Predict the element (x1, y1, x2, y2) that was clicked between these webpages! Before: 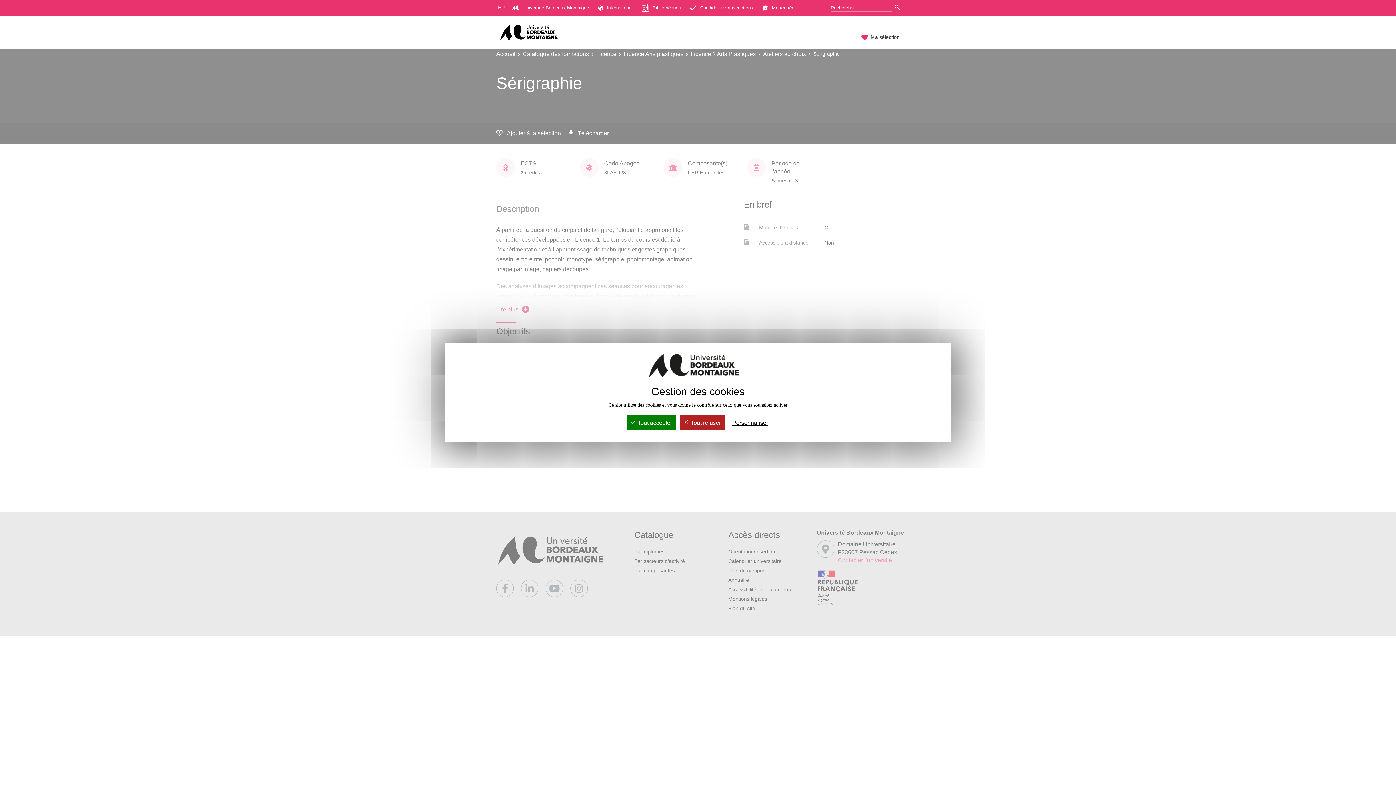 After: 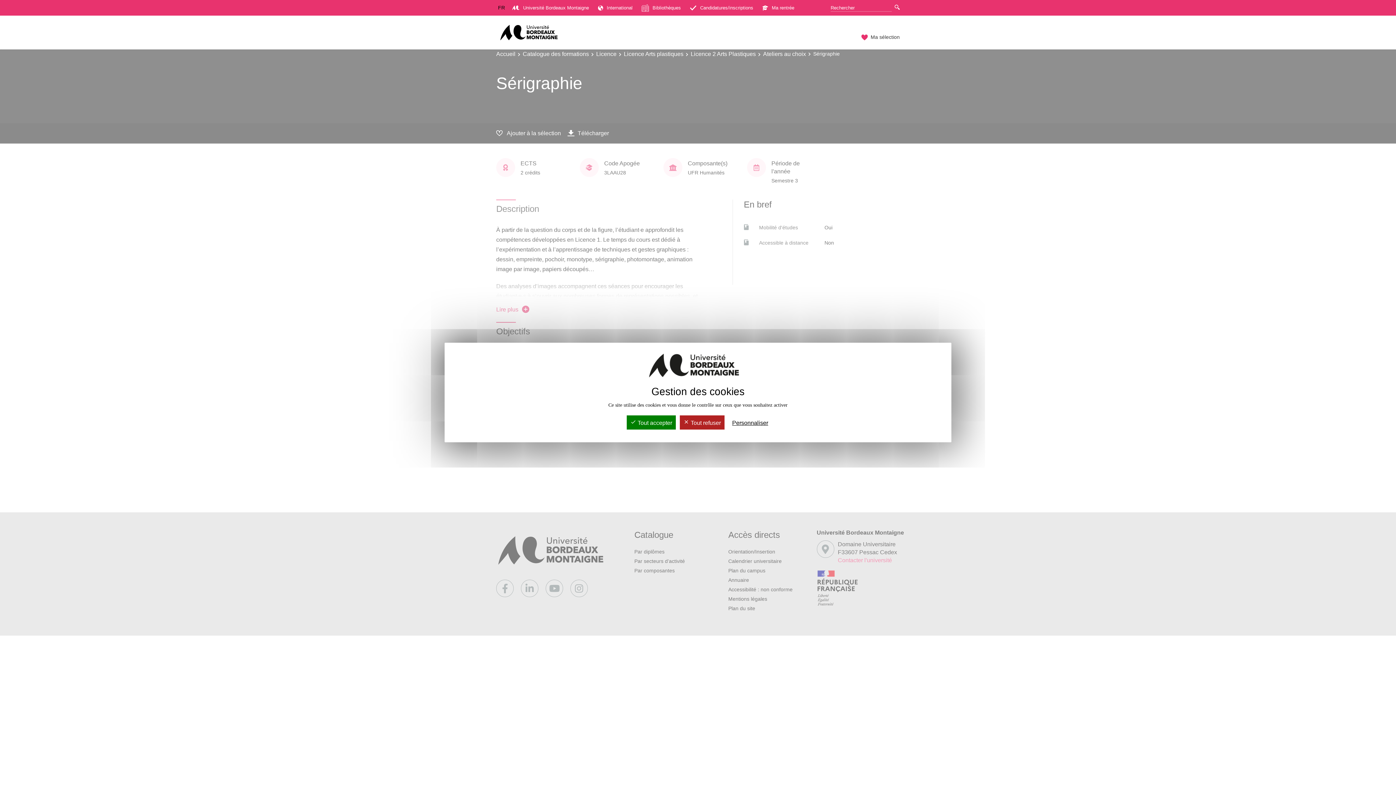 Action: label: FR bbox: (496, 2, 506, 13)